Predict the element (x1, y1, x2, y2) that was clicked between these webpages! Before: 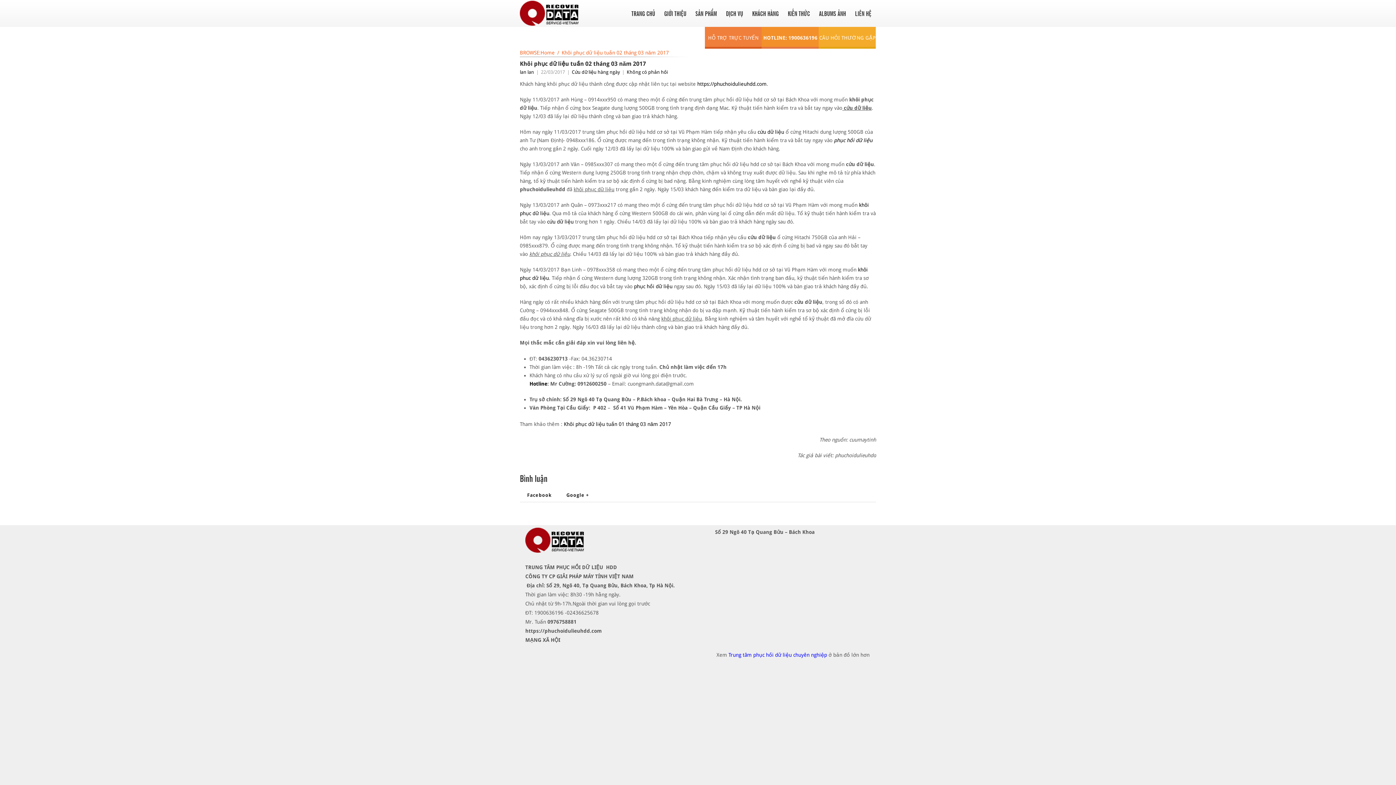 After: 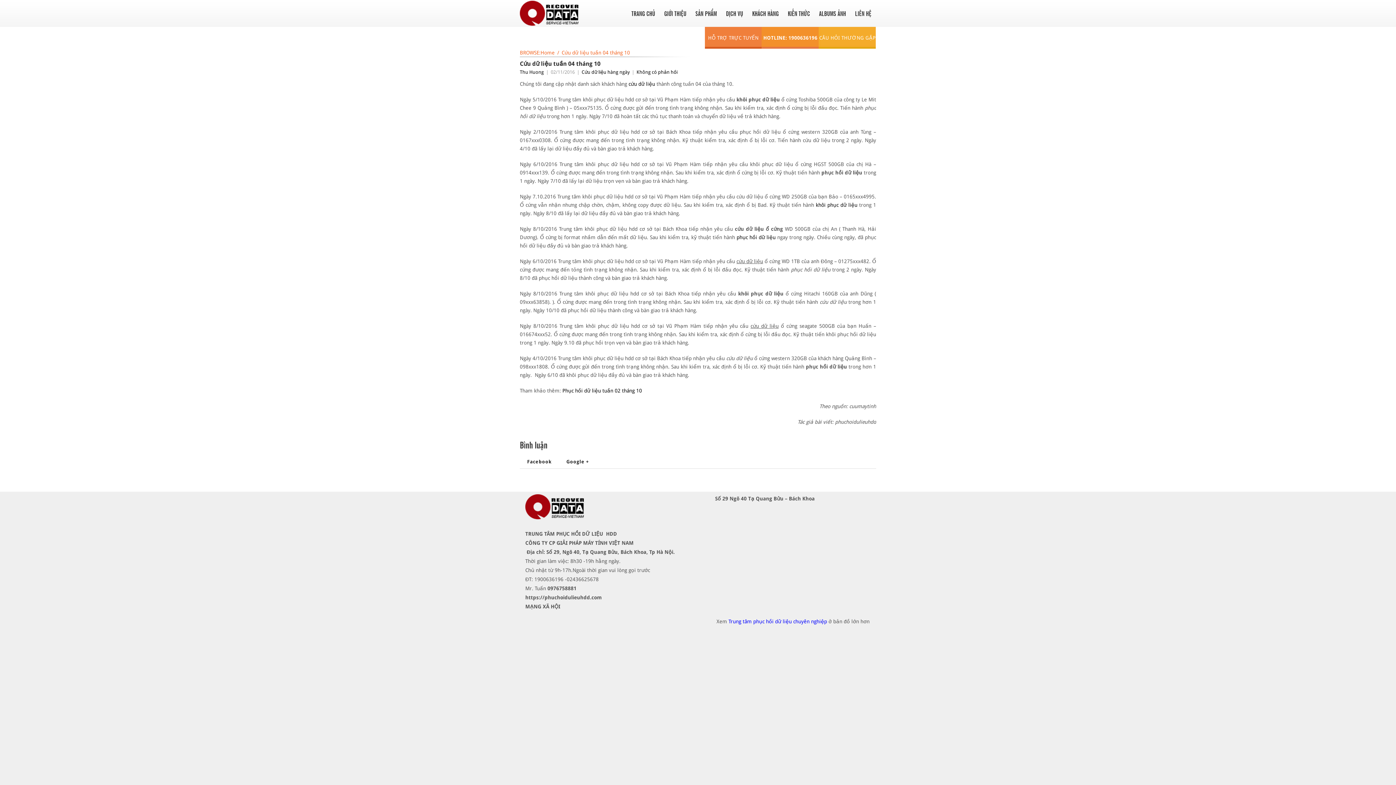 Action: bbox: (632, 283, 672, 289) label:  phục hồi dữ liệu